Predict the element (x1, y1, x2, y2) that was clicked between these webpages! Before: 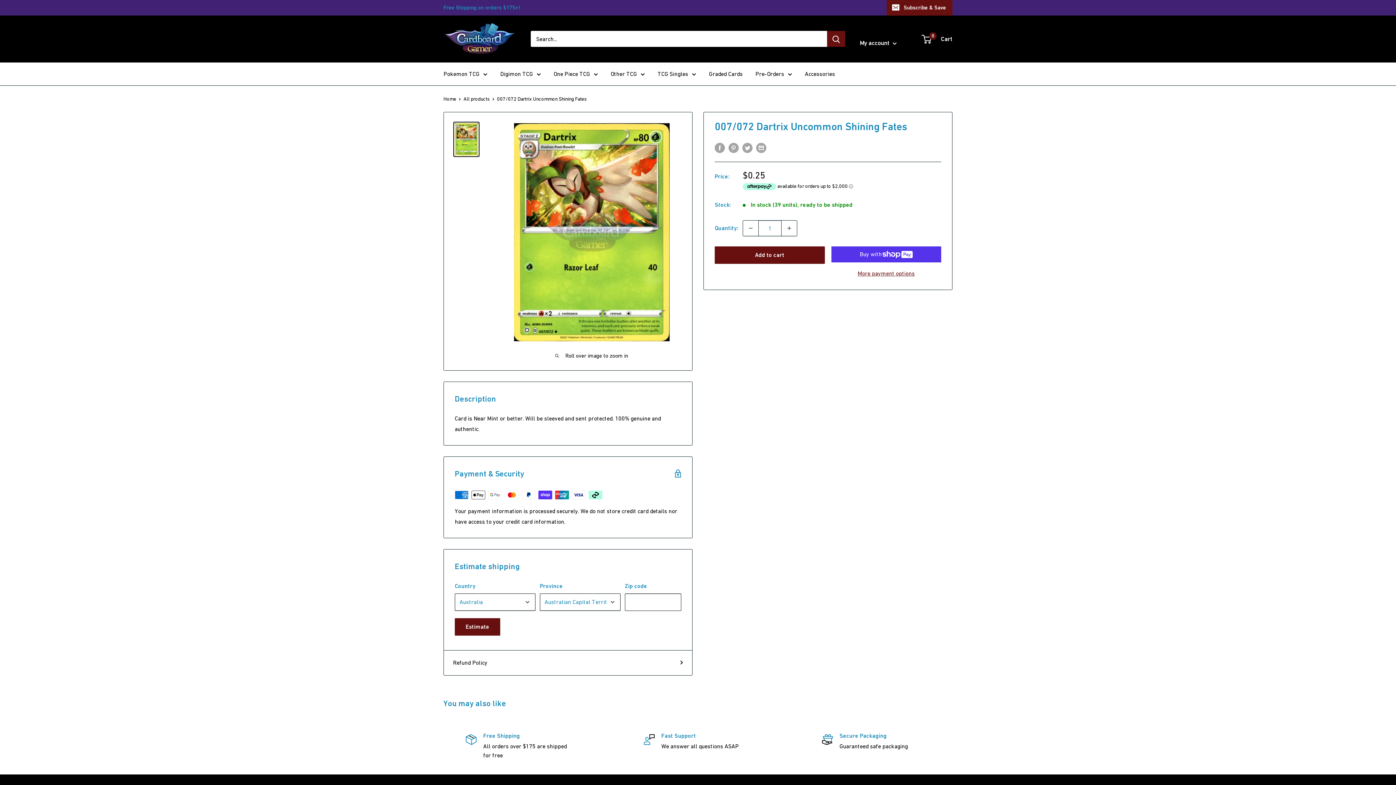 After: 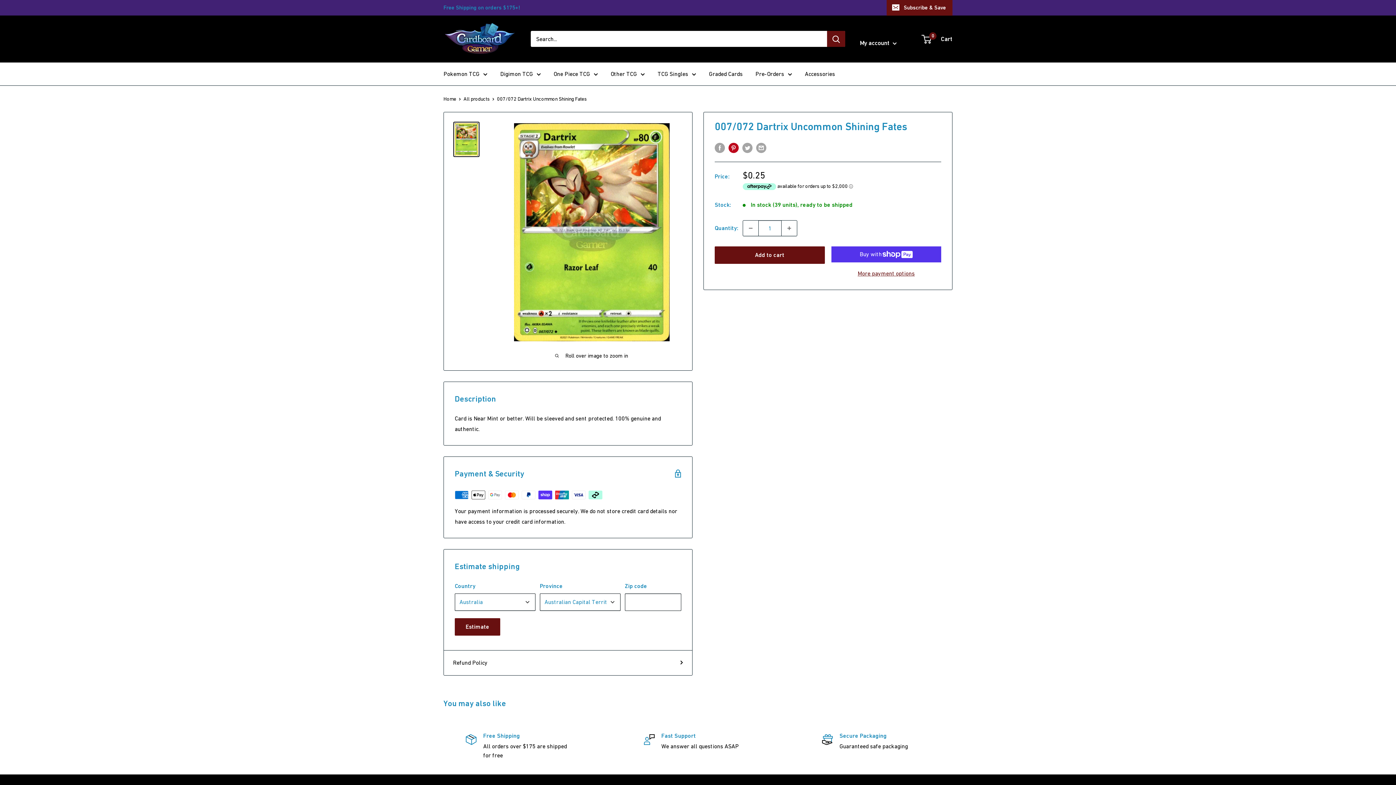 Action: label: Pin on Pinterest bbox: (728, 142, 738, 152)